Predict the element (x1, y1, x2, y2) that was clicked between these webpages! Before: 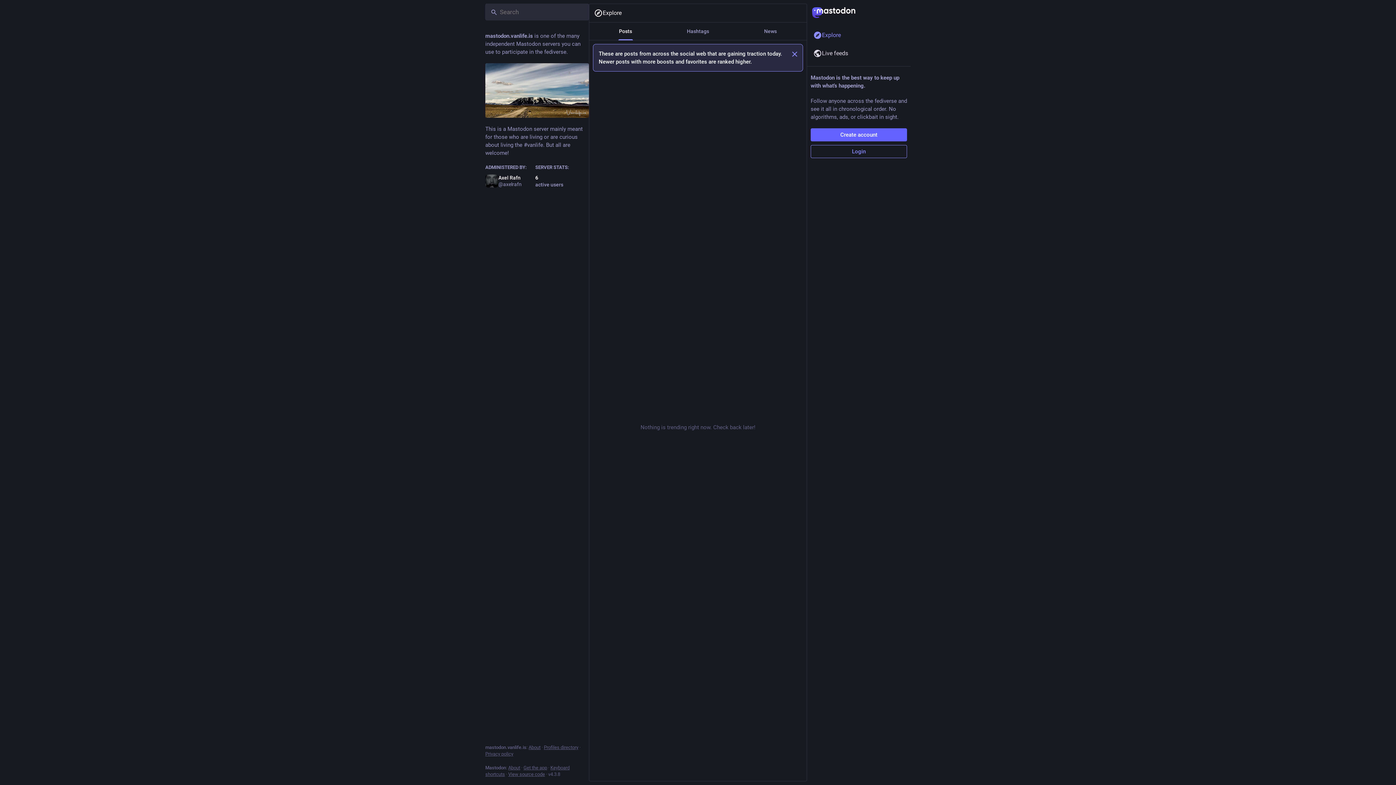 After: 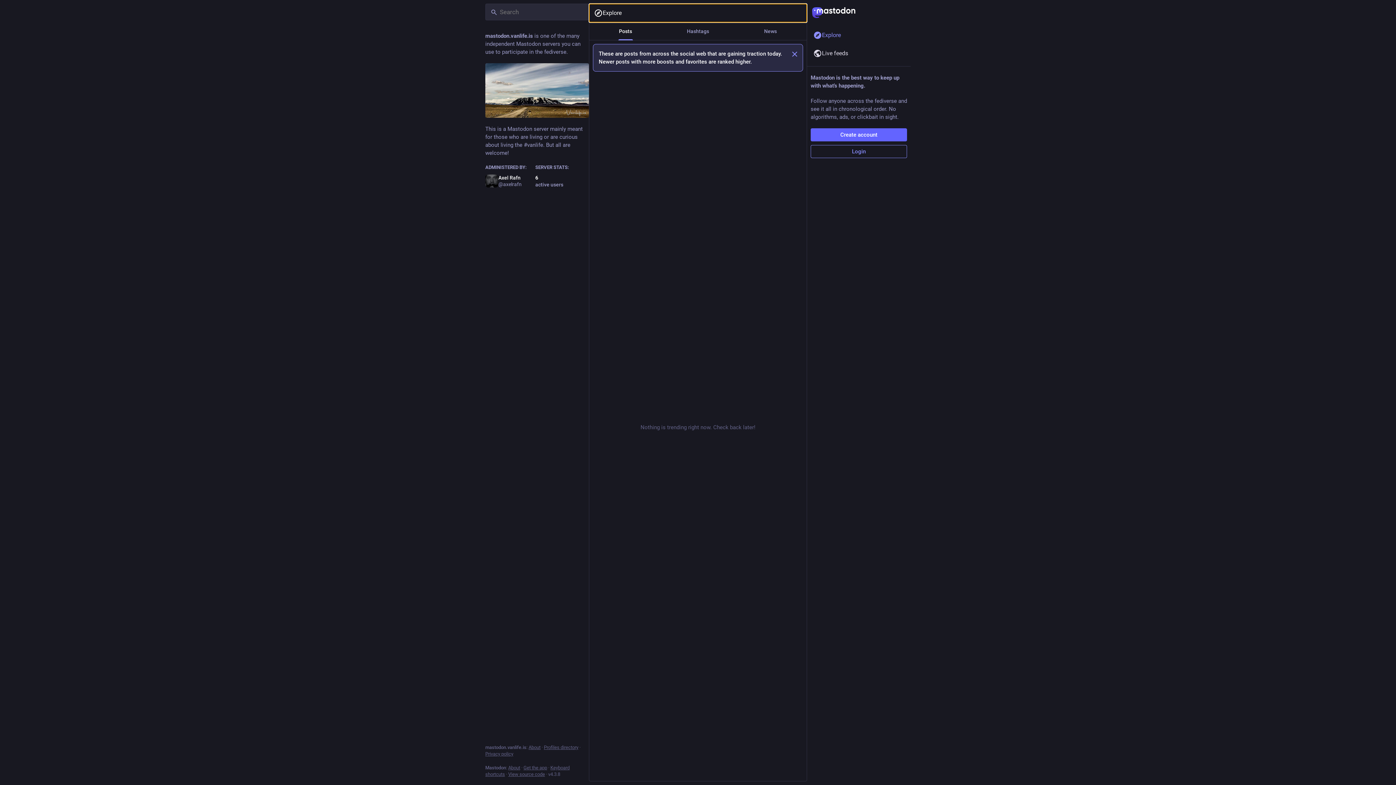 Action: label: Explore bbox: (589, 4, 806, 22)